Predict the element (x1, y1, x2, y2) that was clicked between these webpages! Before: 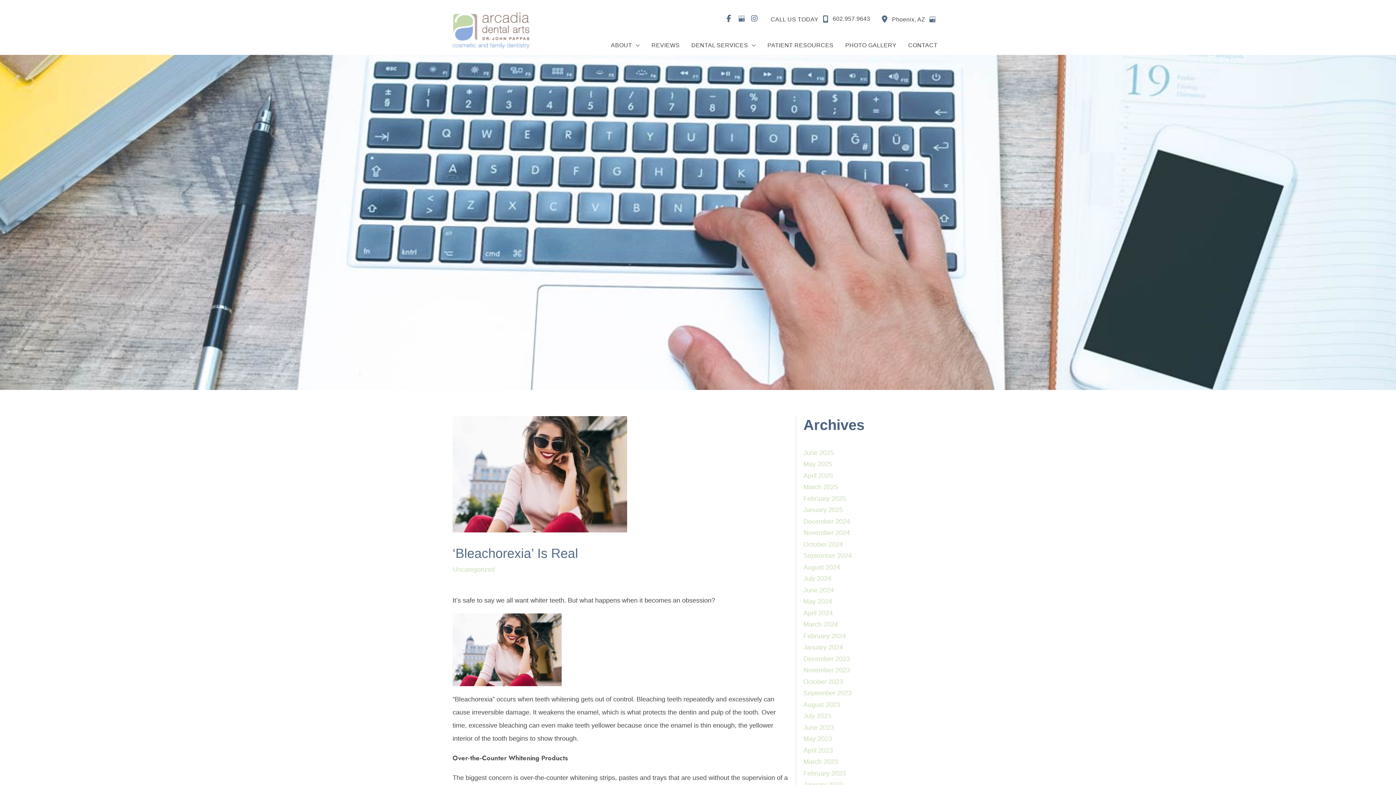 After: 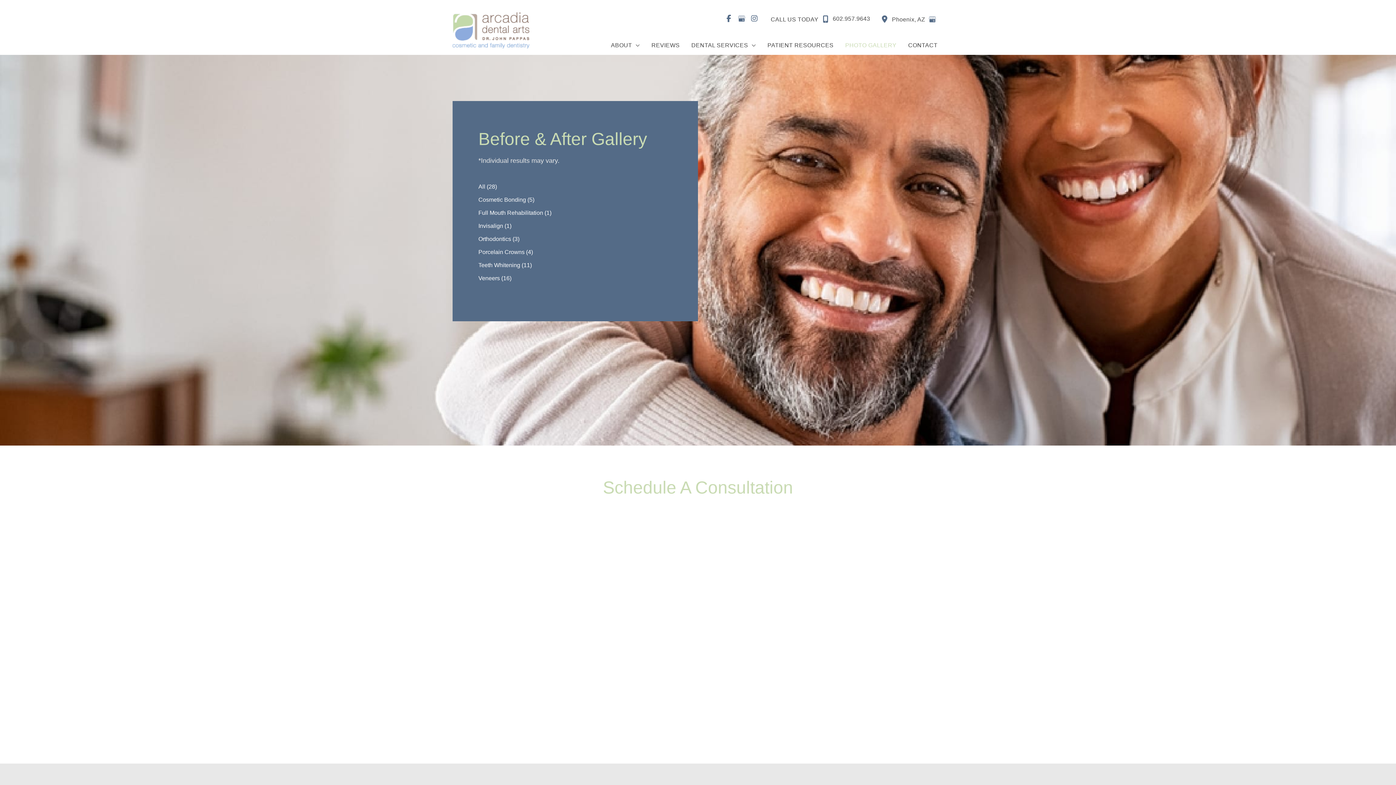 Action: bbox: (839, 42, 902, 48) label: PHOTO GALLERY